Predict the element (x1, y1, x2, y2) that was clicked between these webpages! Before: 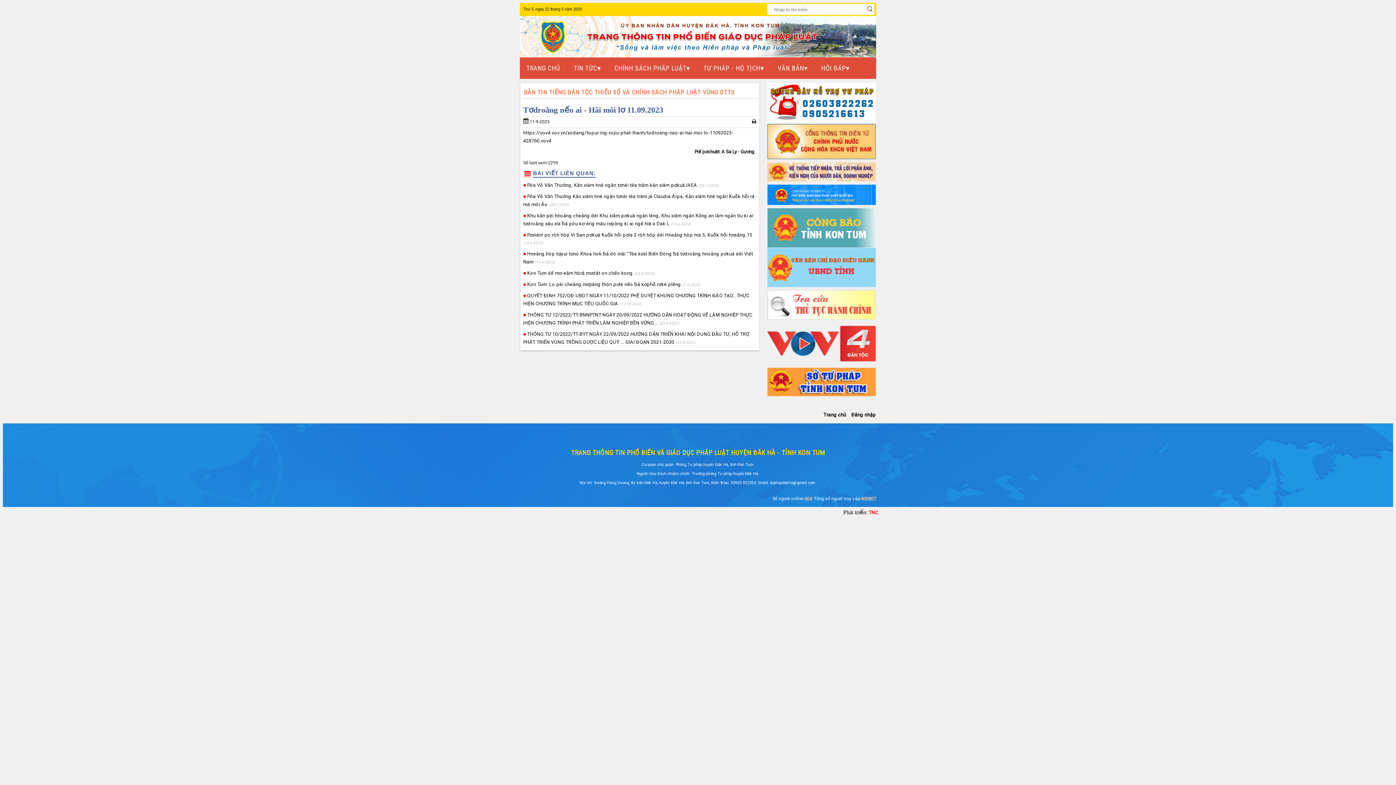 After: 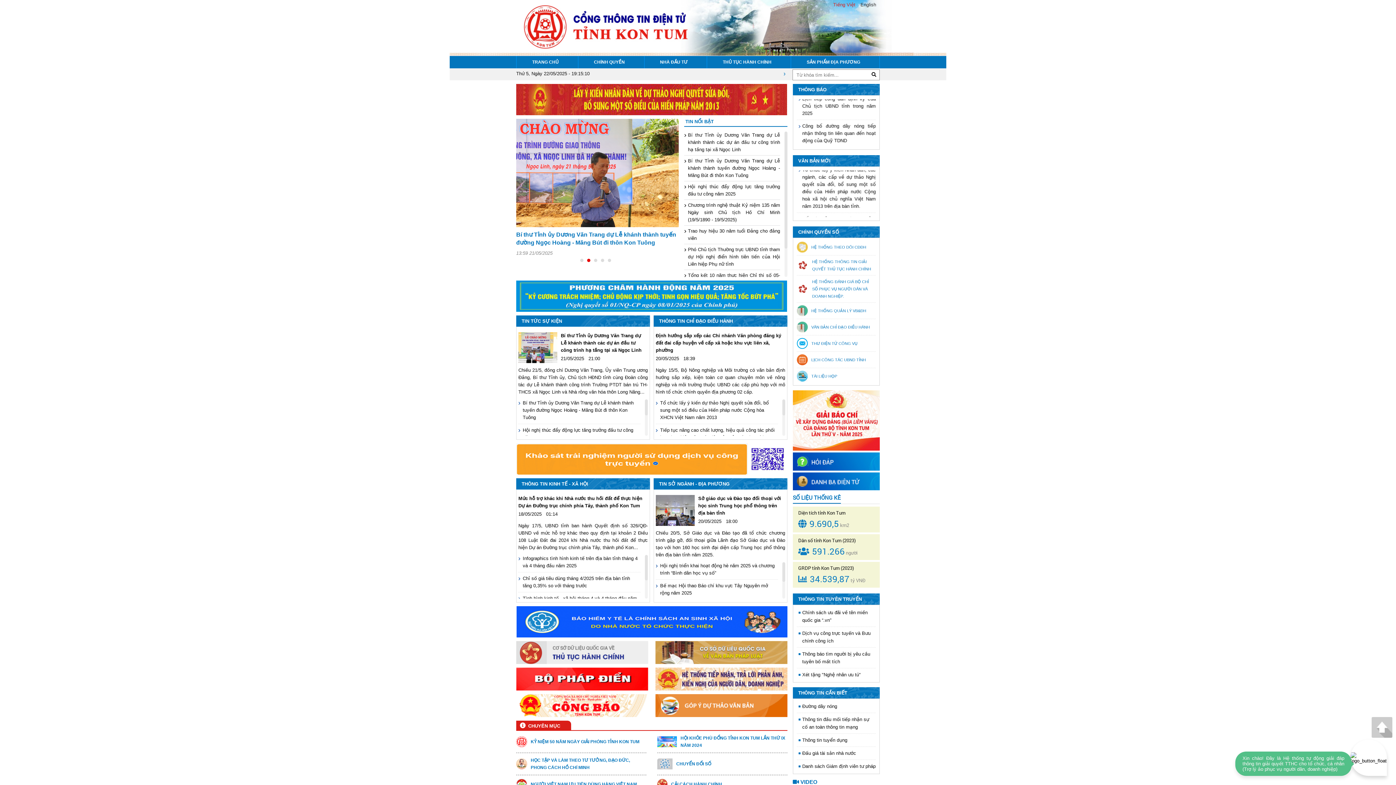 Action: bbox: (767, 224, 876, 230)